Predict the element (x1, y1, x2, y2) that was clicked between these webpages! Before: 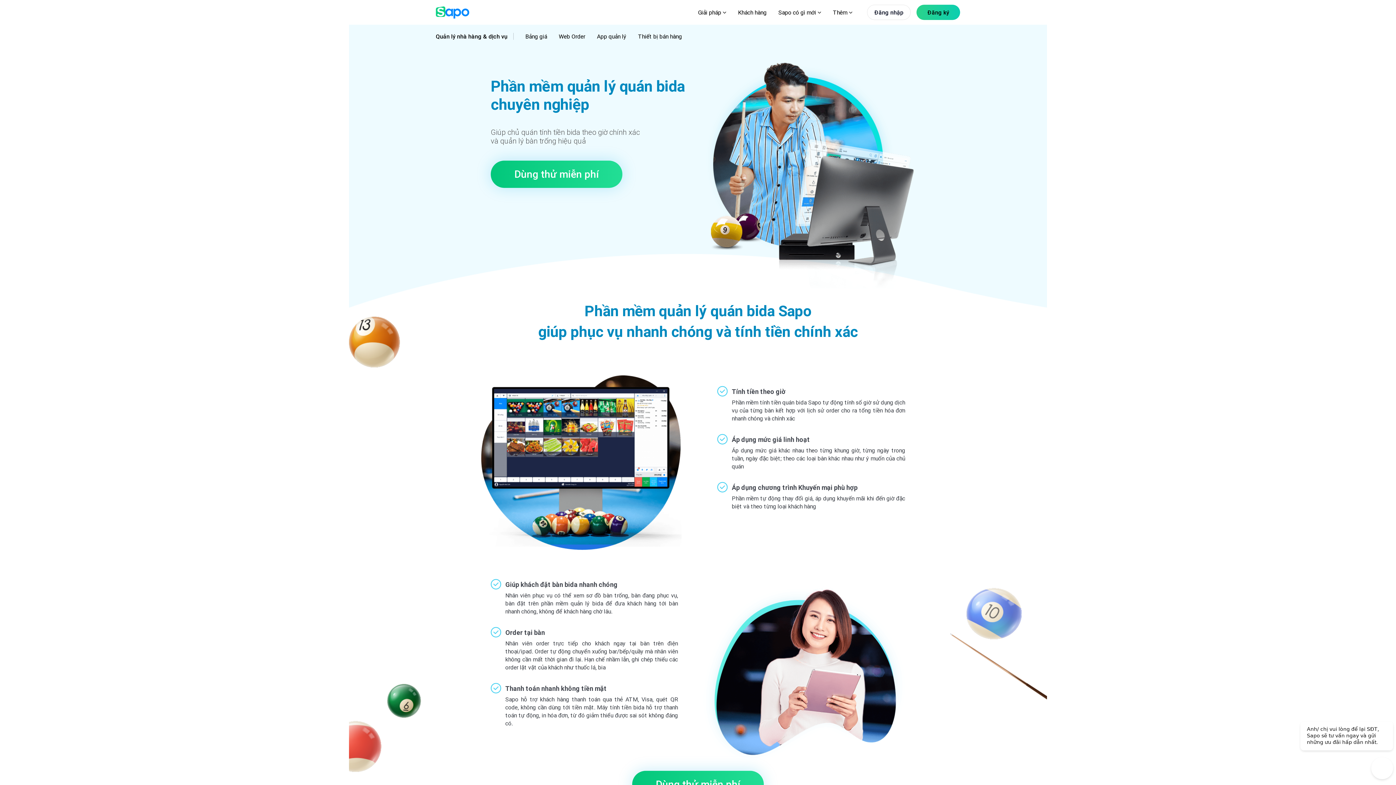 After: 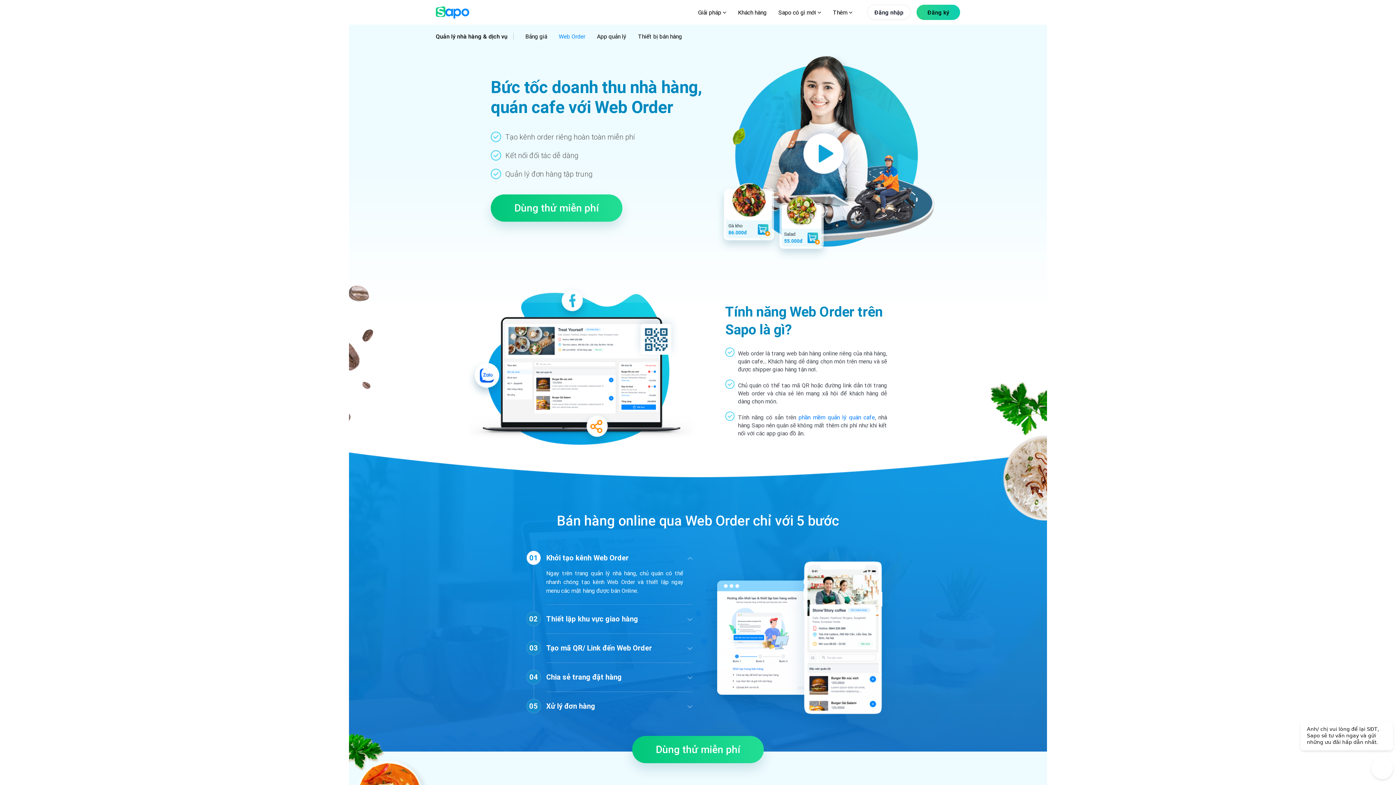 Action: bbox: (558, 32, 585, 40) label: Web Order